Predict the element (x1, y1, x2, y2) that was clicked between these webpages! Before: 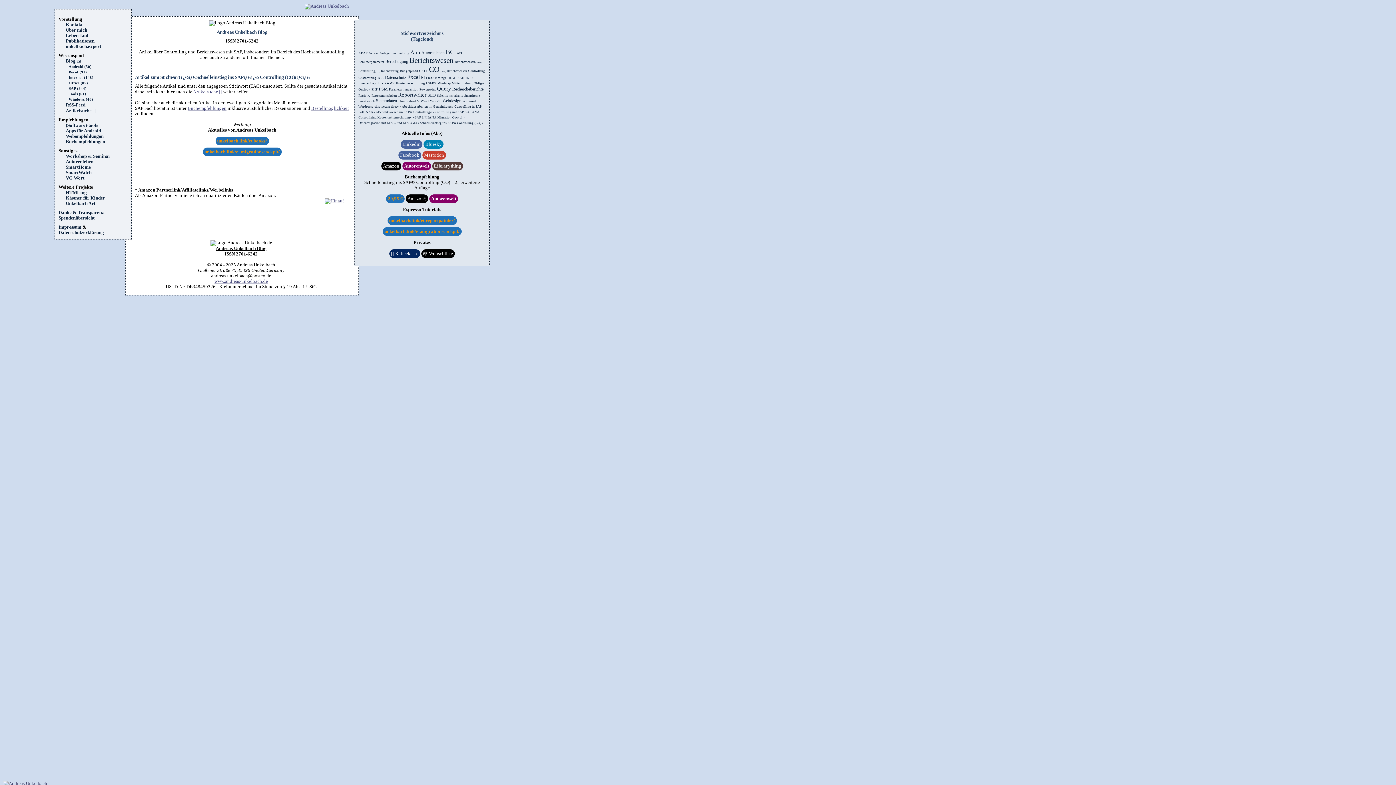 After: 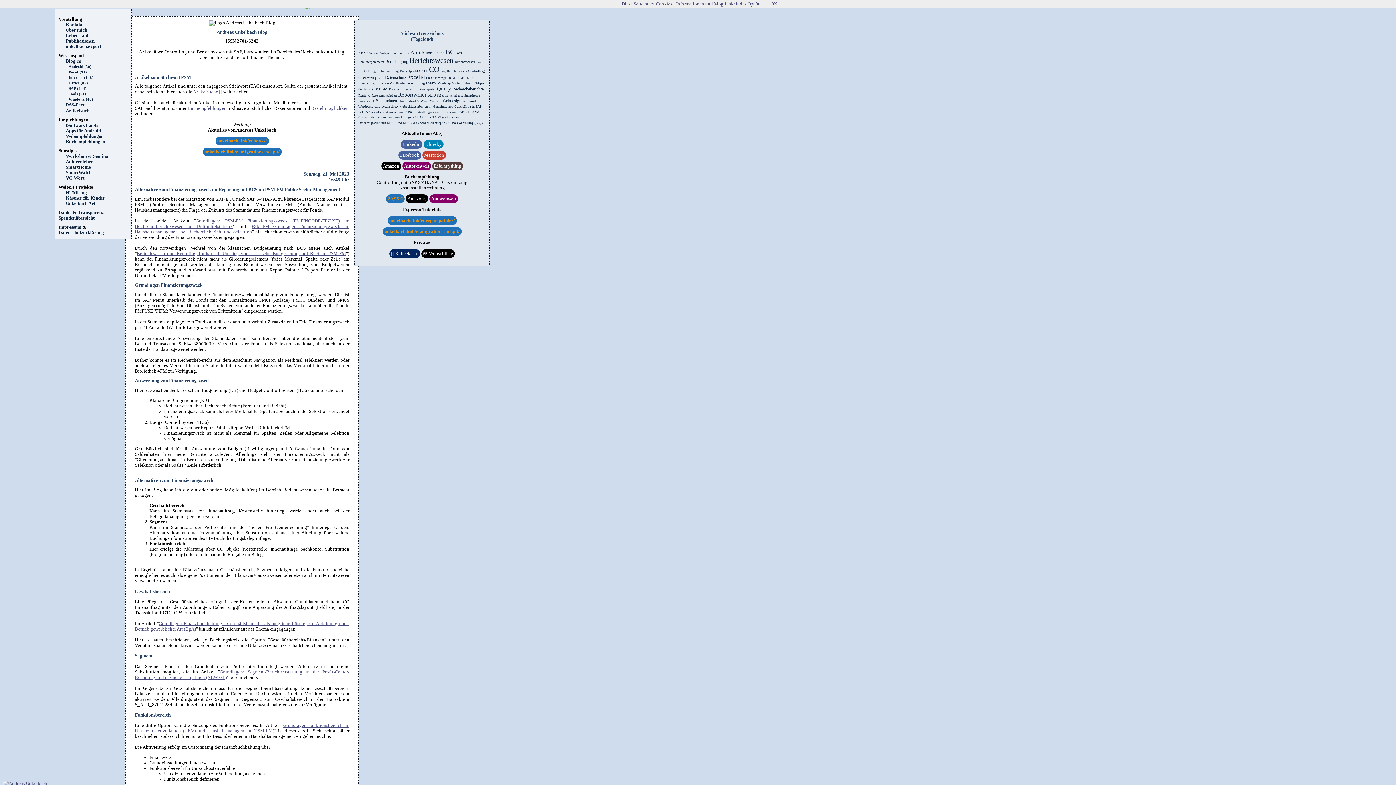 Action: label: PSM bbox: (378, 86, 388, 91)